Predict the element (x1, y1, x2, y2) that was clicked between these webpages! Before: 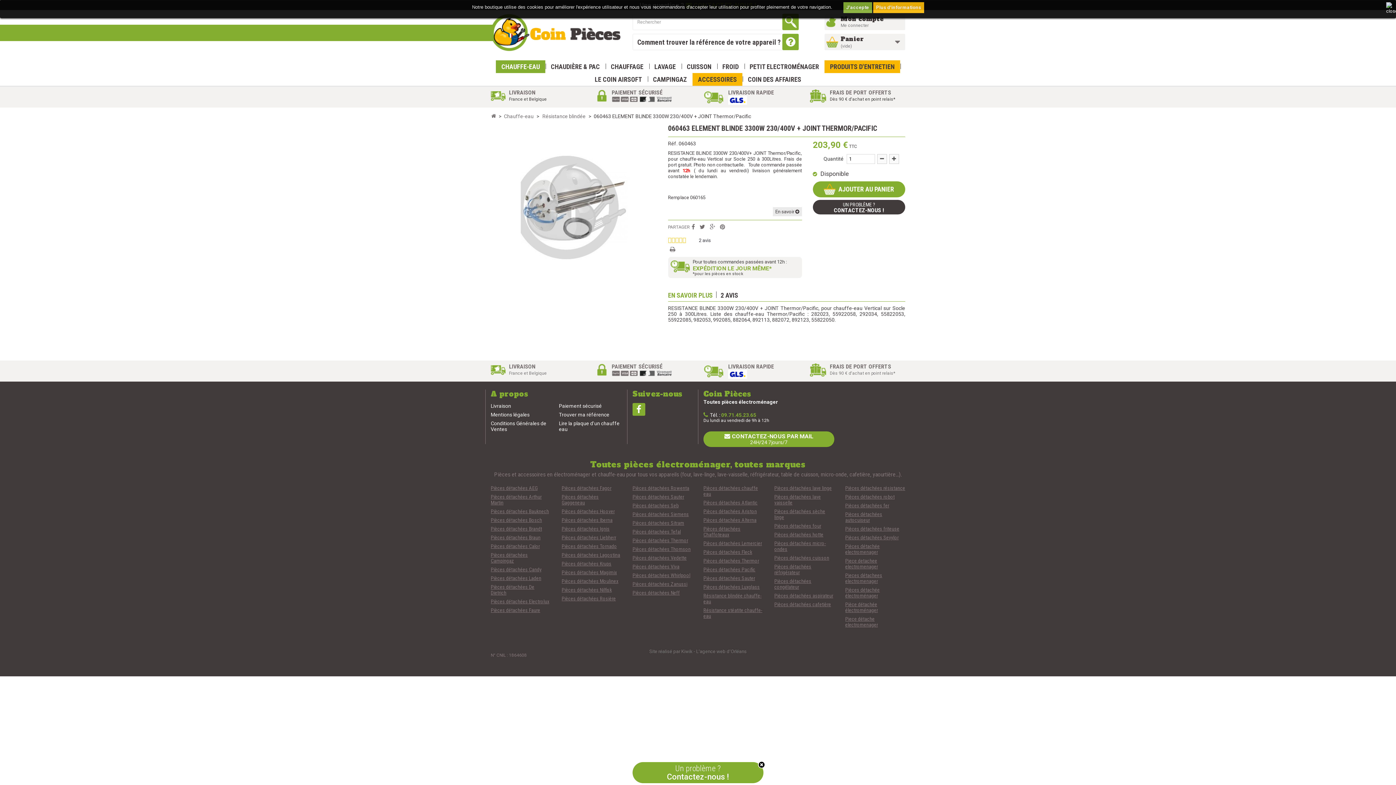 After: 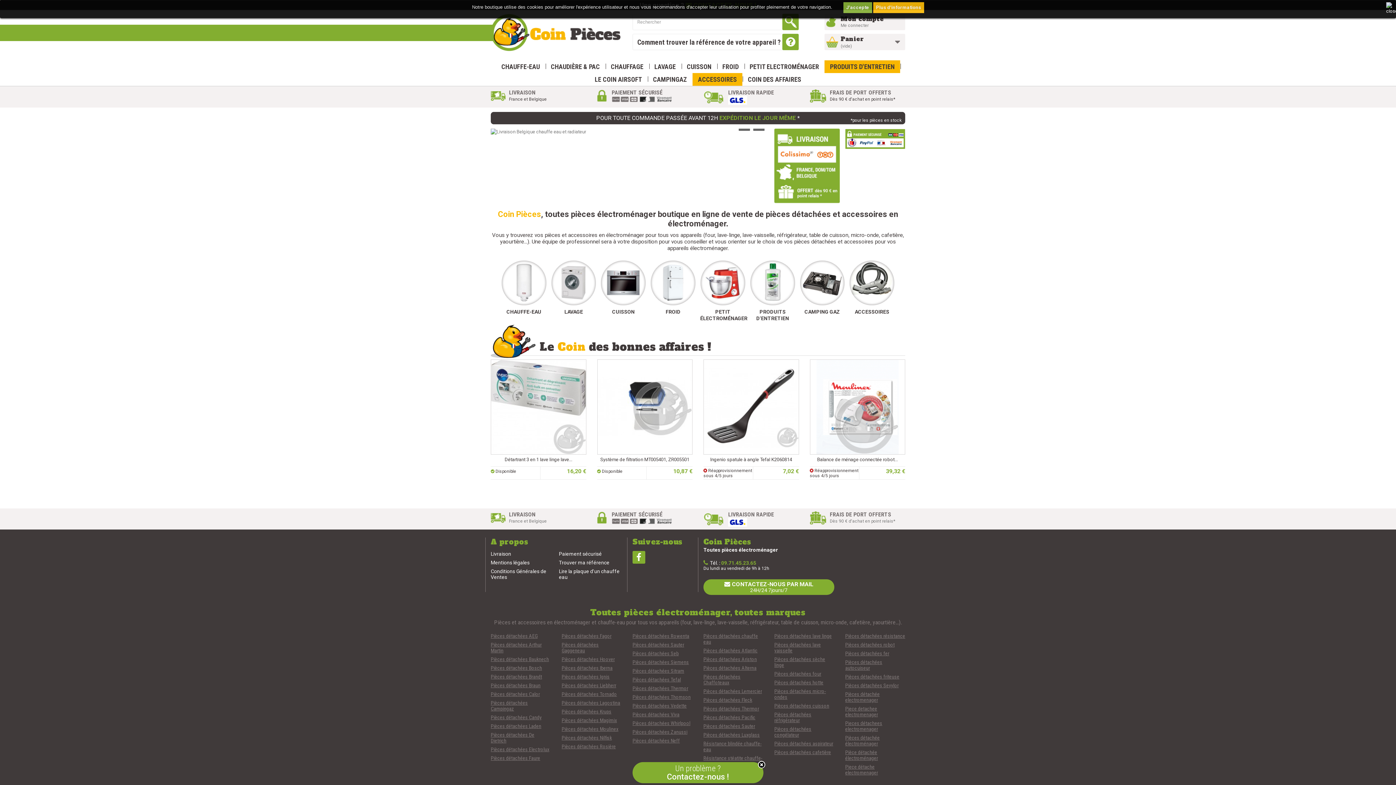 Action: bbox: (490, 111, 496, 120)